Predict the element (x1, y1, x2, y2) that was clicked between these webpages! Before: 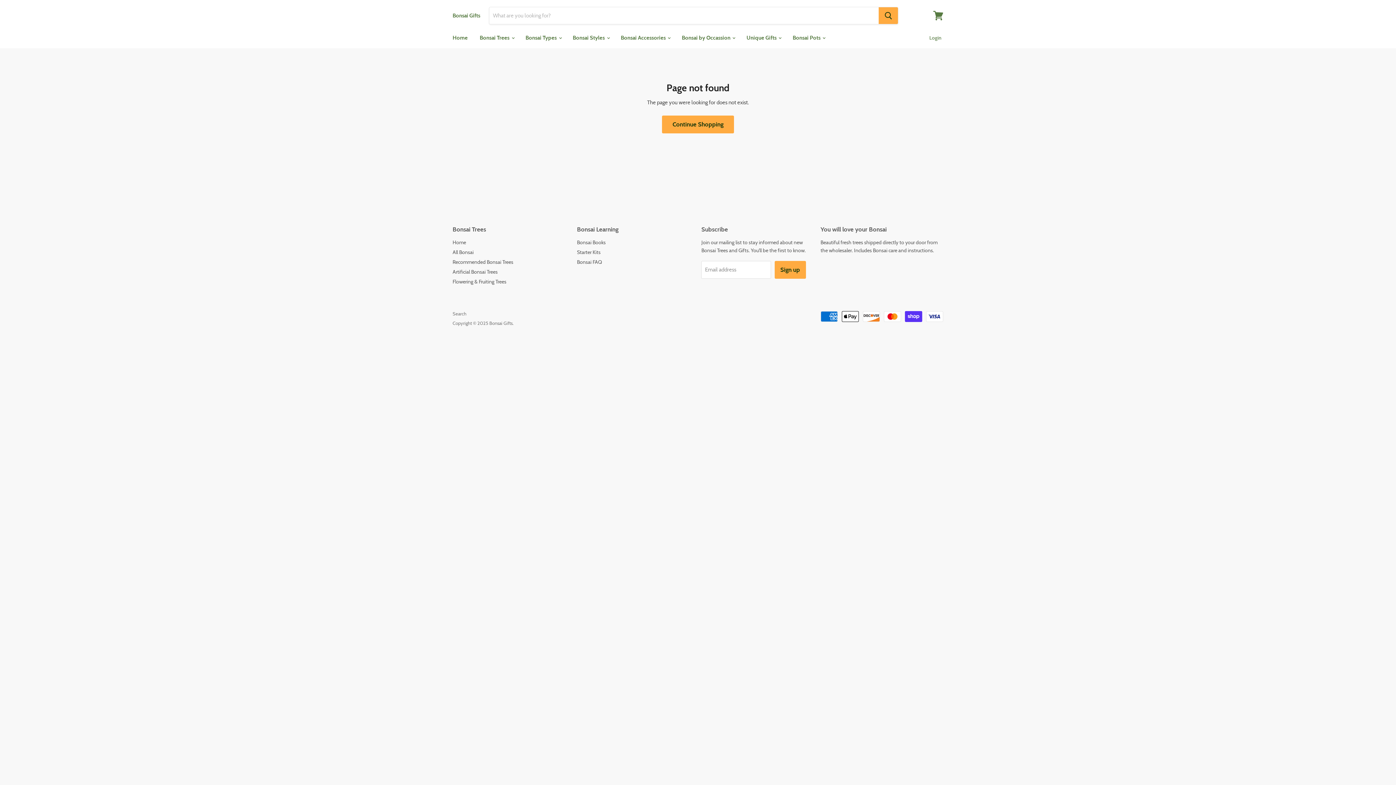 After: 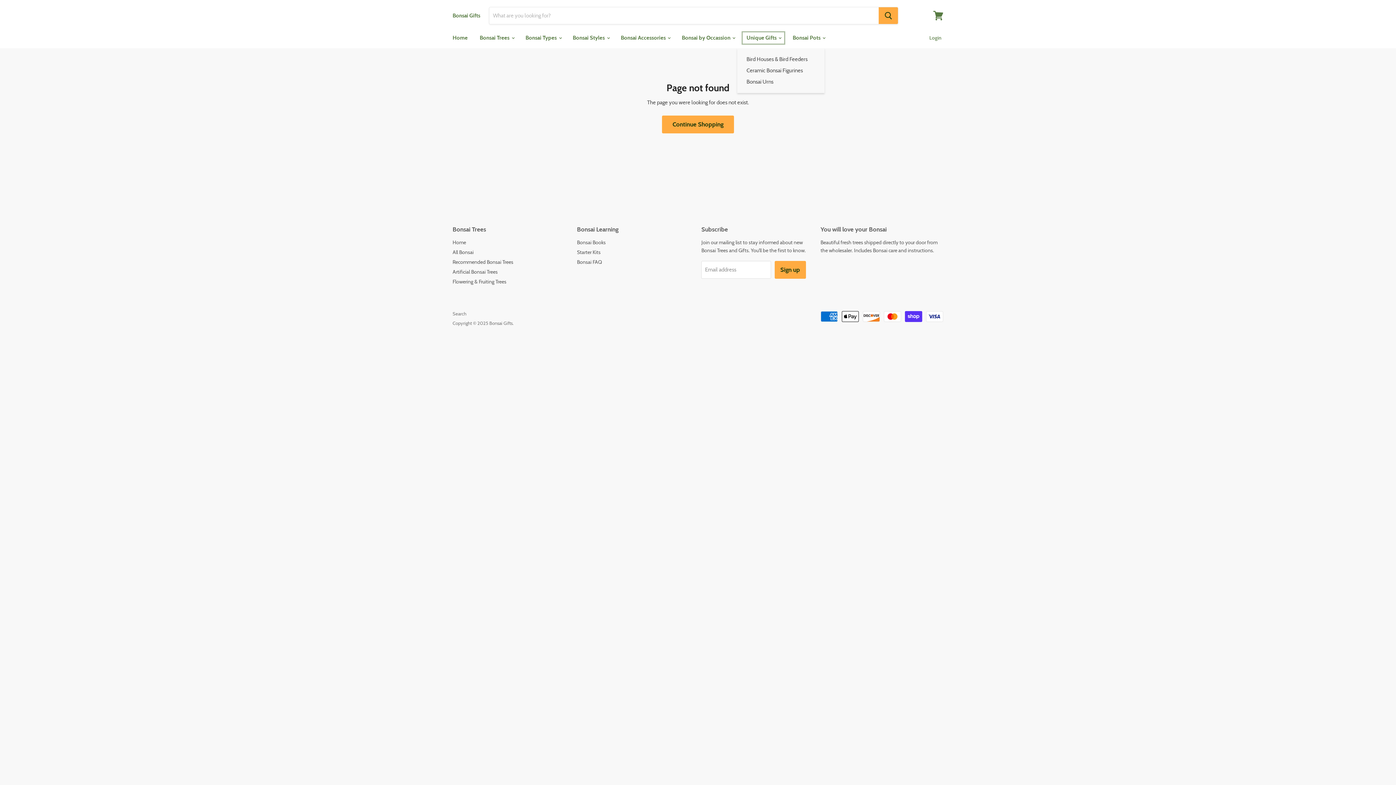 Action: bbox: (741, 30, 786, 45) label: Unique Gifts 